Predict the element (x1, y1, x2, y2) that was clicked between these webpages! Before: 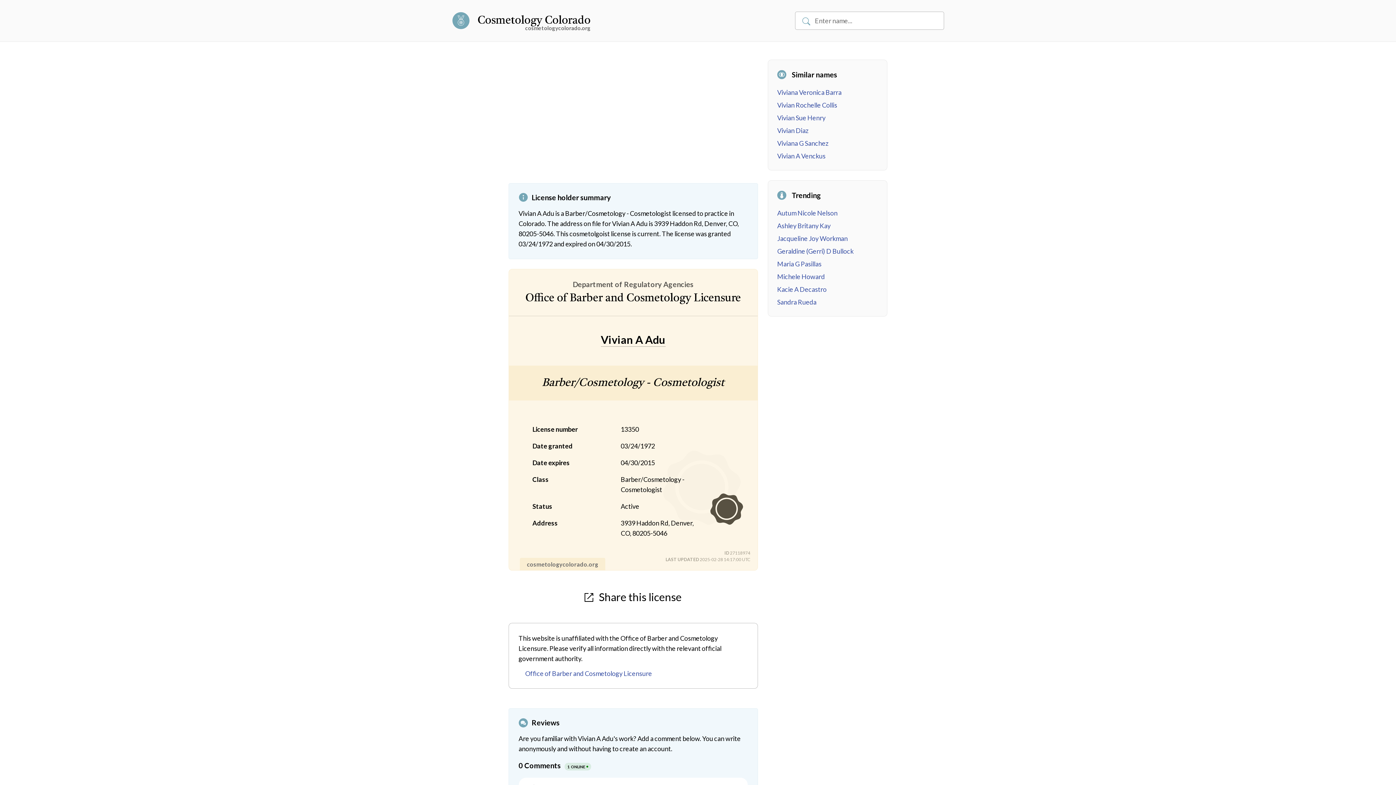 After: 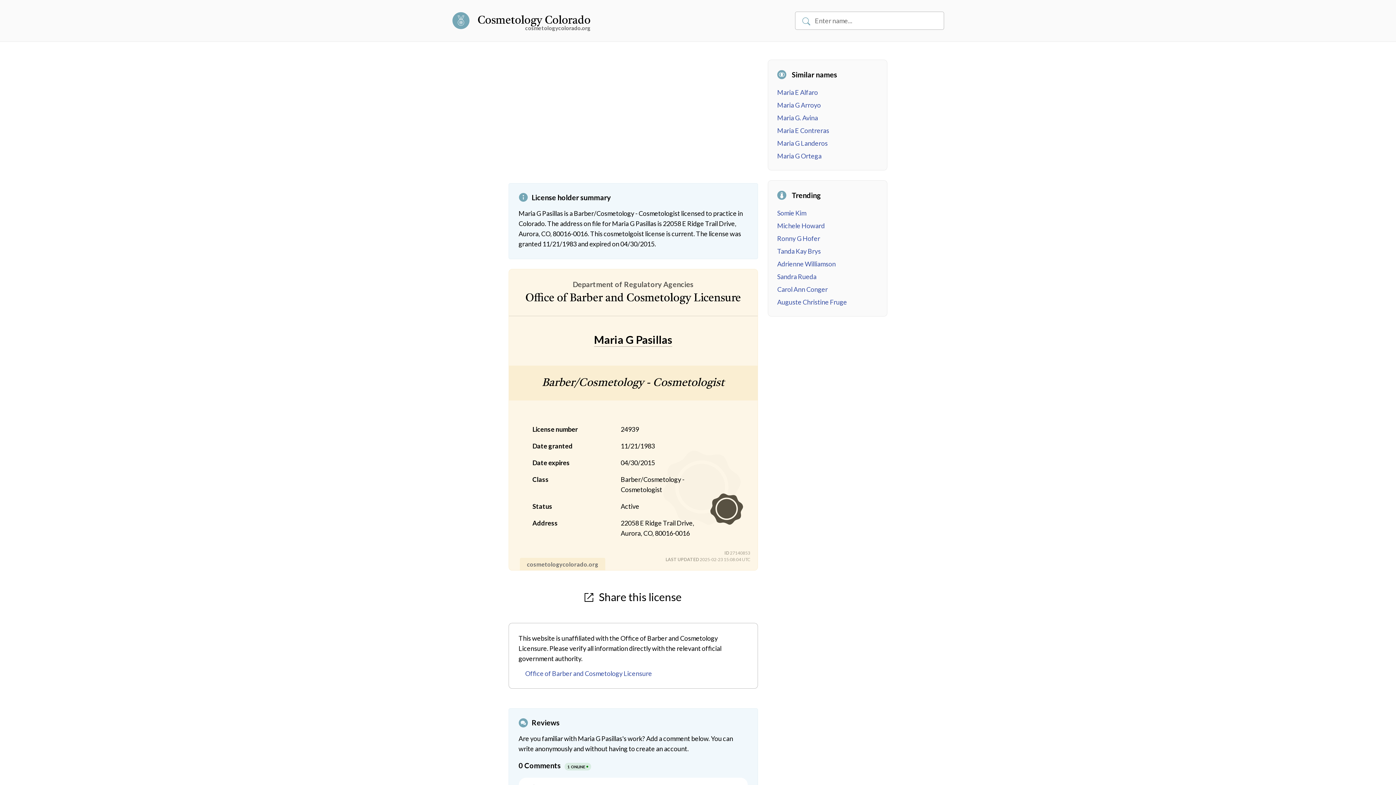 Action: bbox: (777, 259, 821, 267) label: Maria G Pasillas